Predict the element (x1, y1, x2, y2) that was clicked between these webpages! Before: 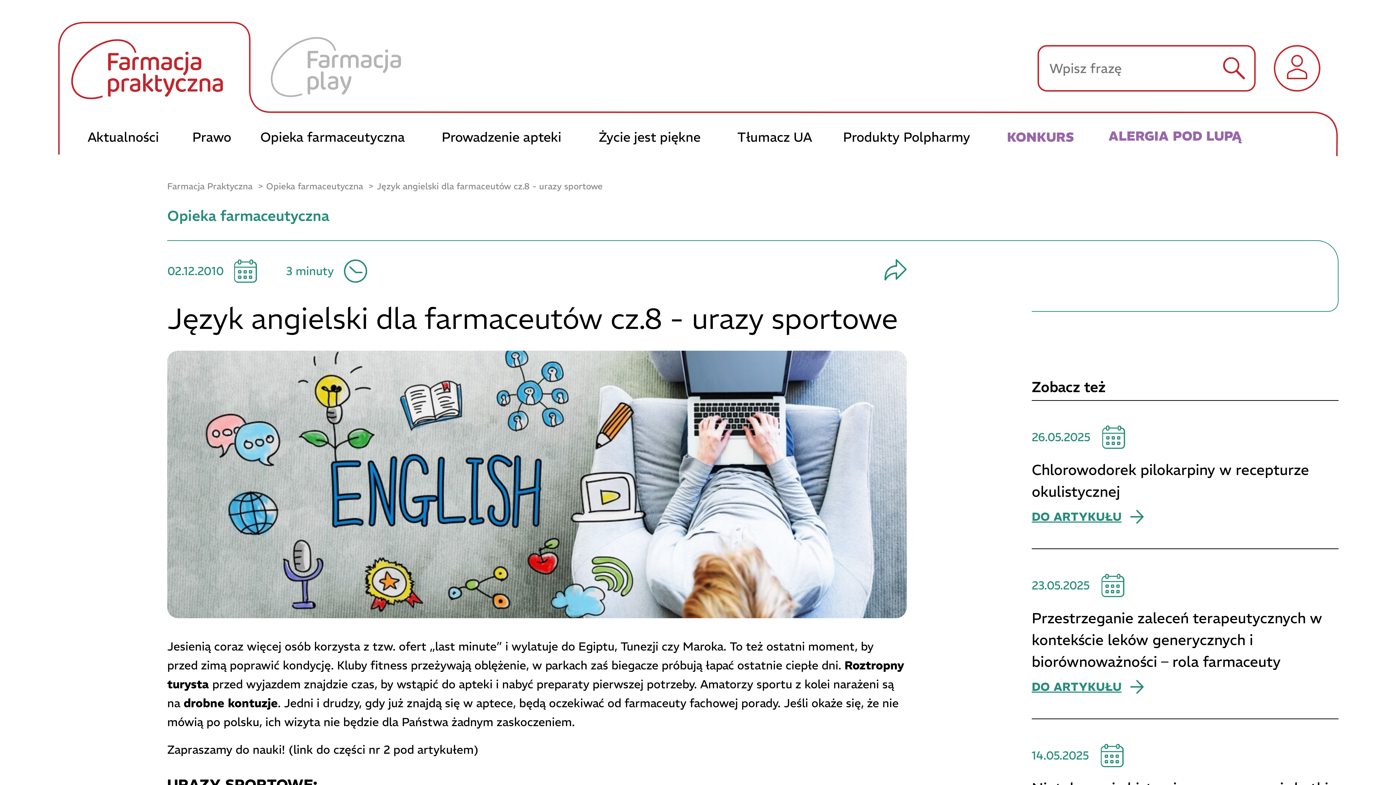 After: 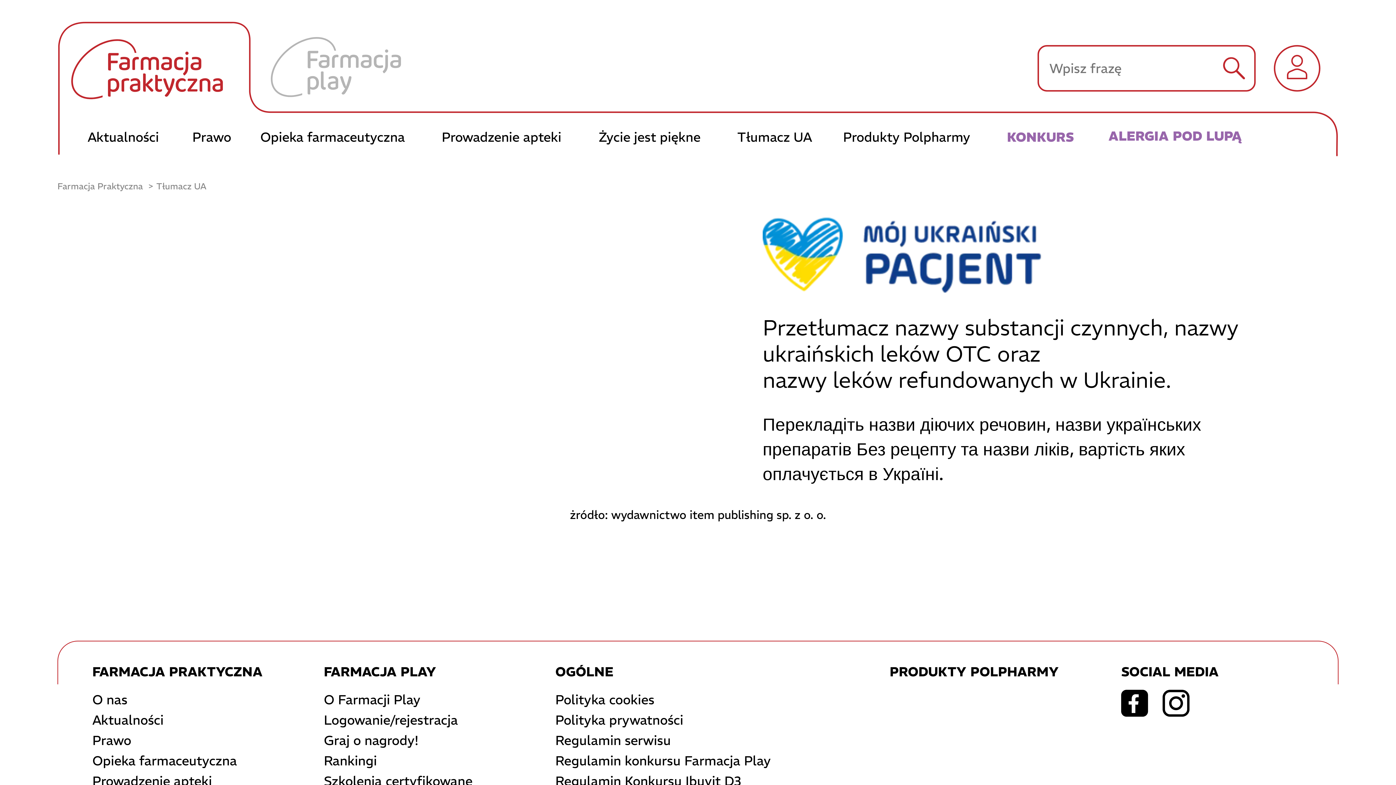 Action: bbox: (722, 121, 828, 151) label: Tłumacz UA